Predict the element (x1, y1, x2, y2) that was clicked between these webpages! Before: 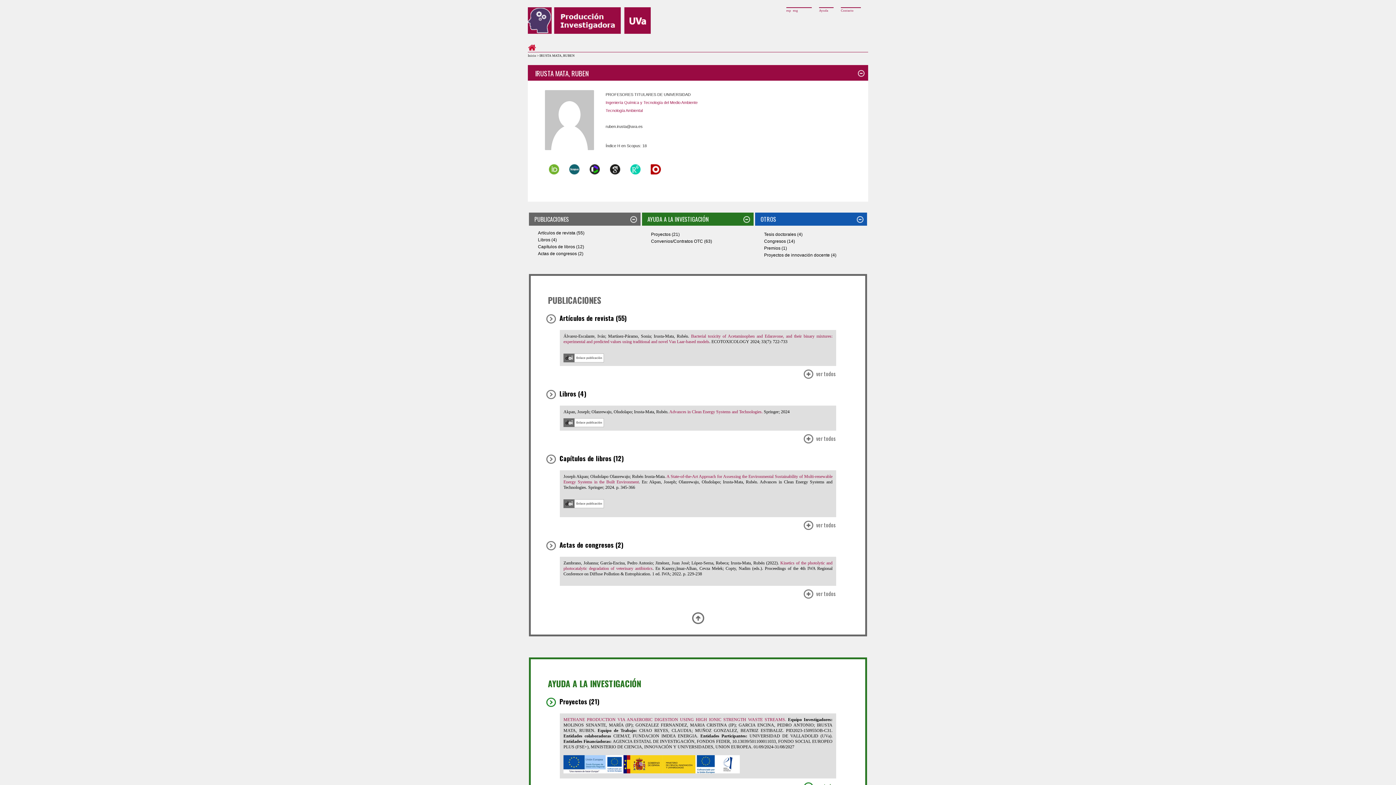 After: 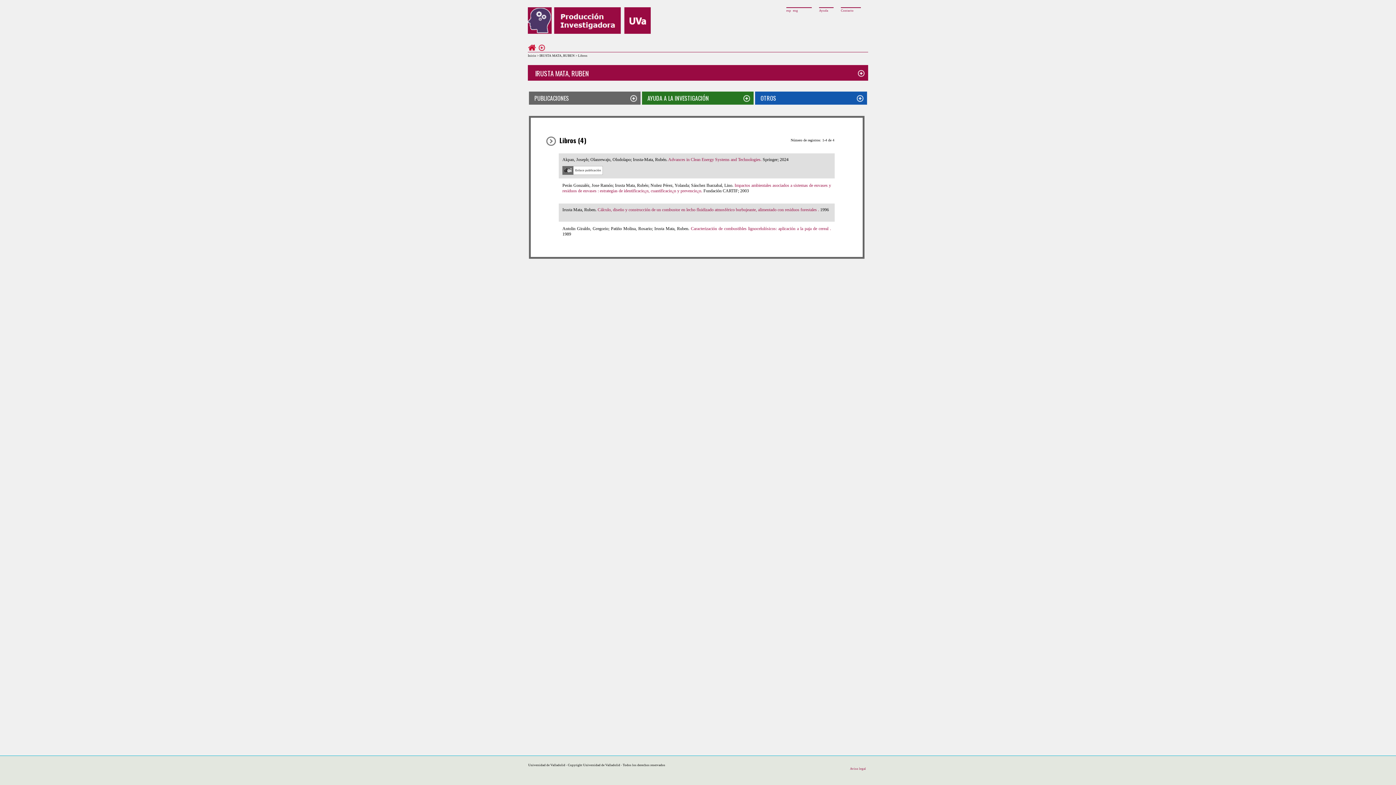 Action: label: Libros (4) bbox: (538, 237, 557, 242)